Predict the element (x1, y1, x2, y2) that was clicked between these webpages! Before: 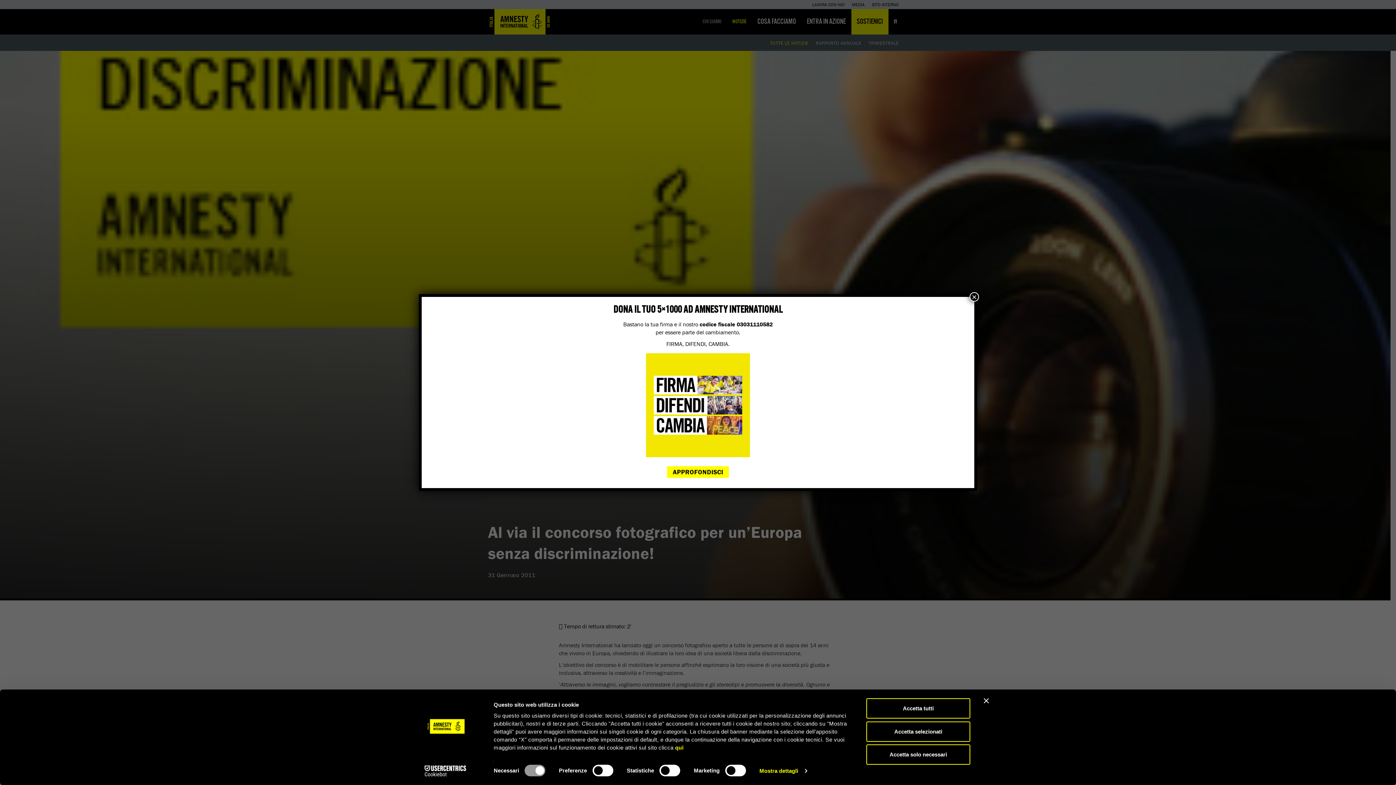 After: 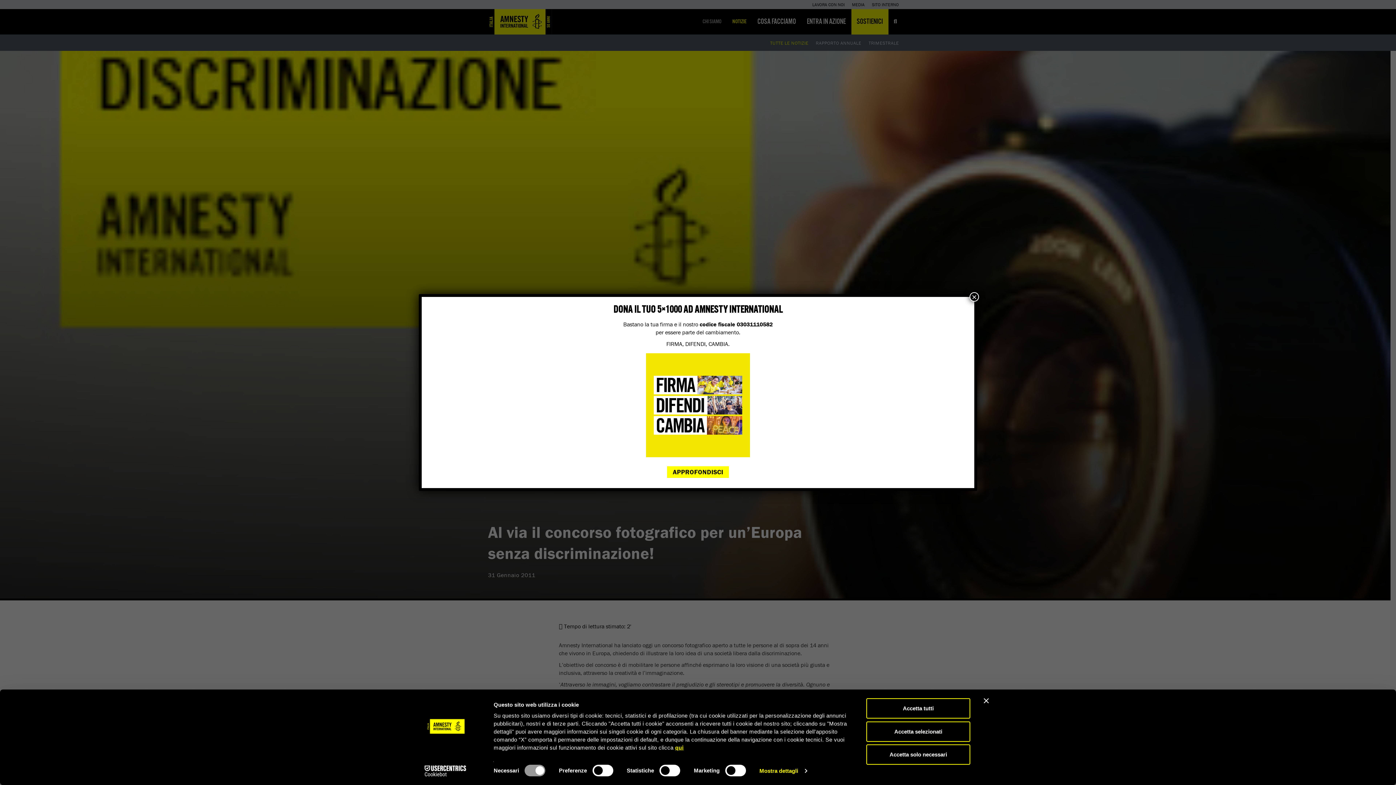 Action: label: qui bbox: (675, 744, 683, 751)